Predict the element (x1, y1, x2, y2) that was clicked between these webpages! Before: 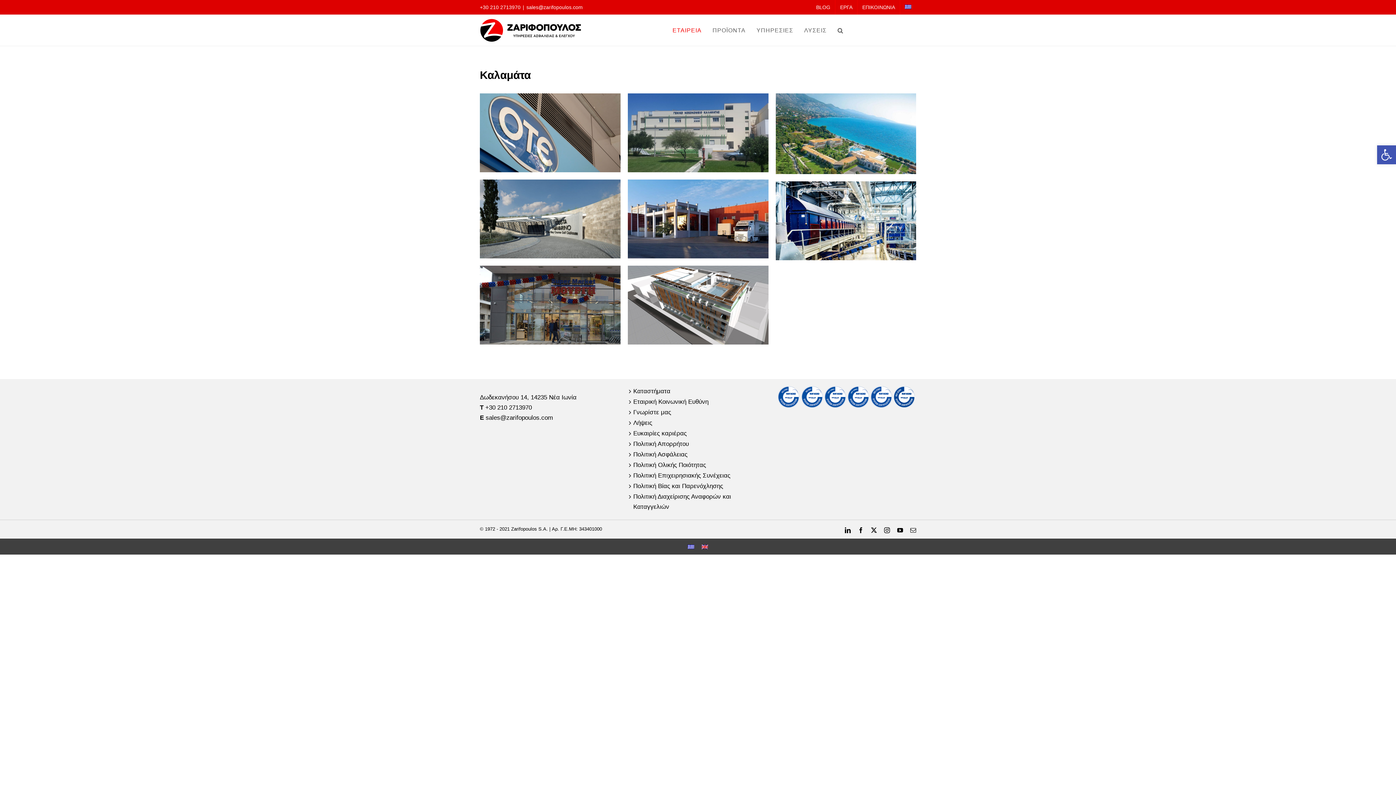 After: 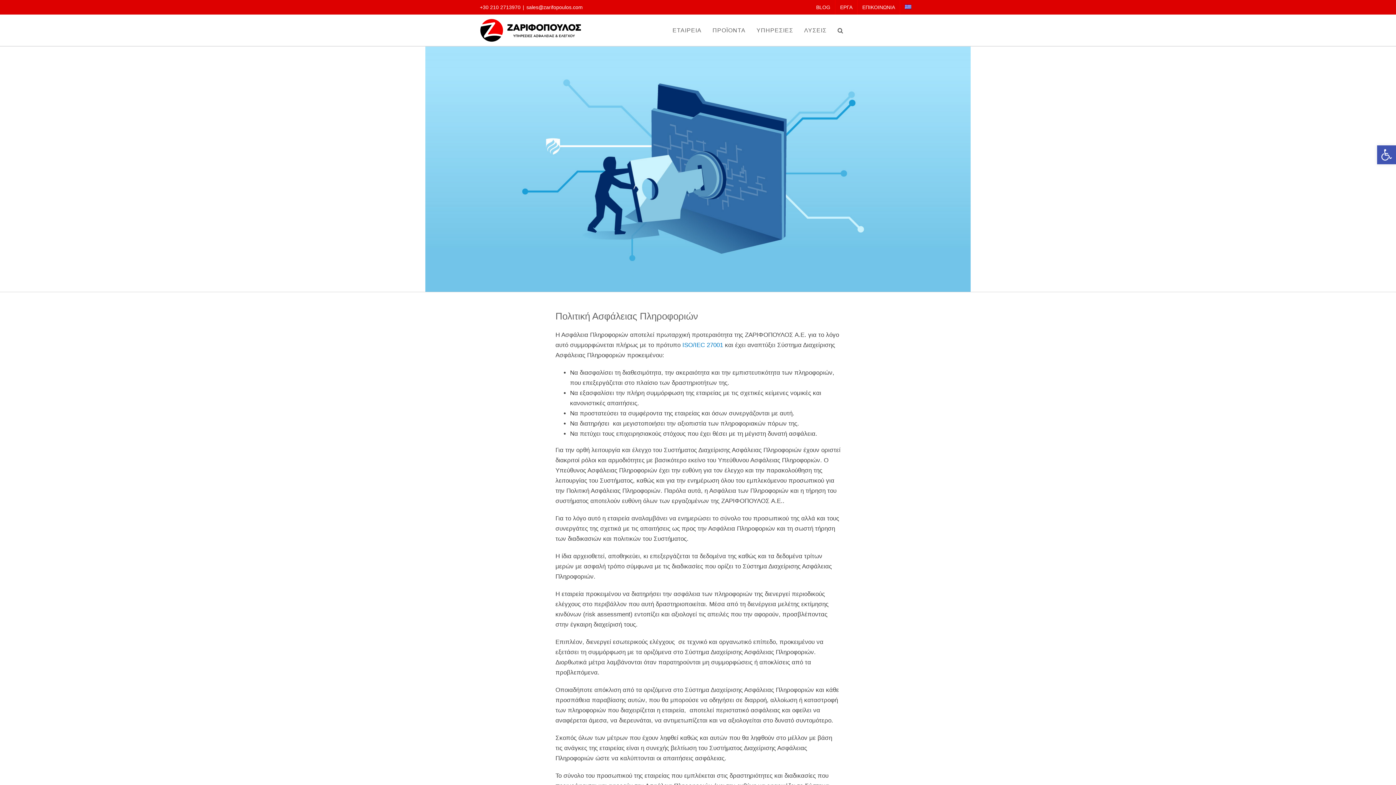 Action: bbox: (633, 449, 763, 460) label: Πολιτική Ασφάλειας